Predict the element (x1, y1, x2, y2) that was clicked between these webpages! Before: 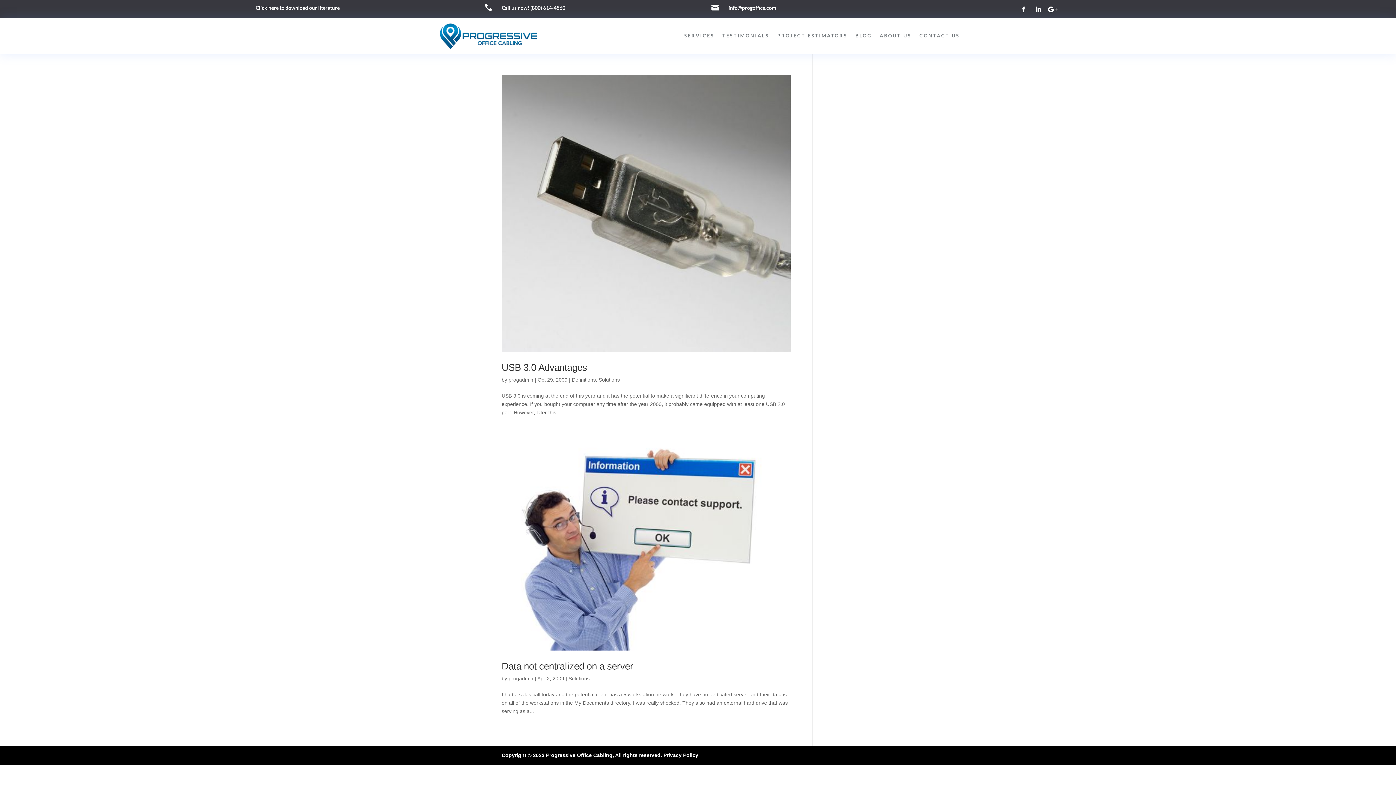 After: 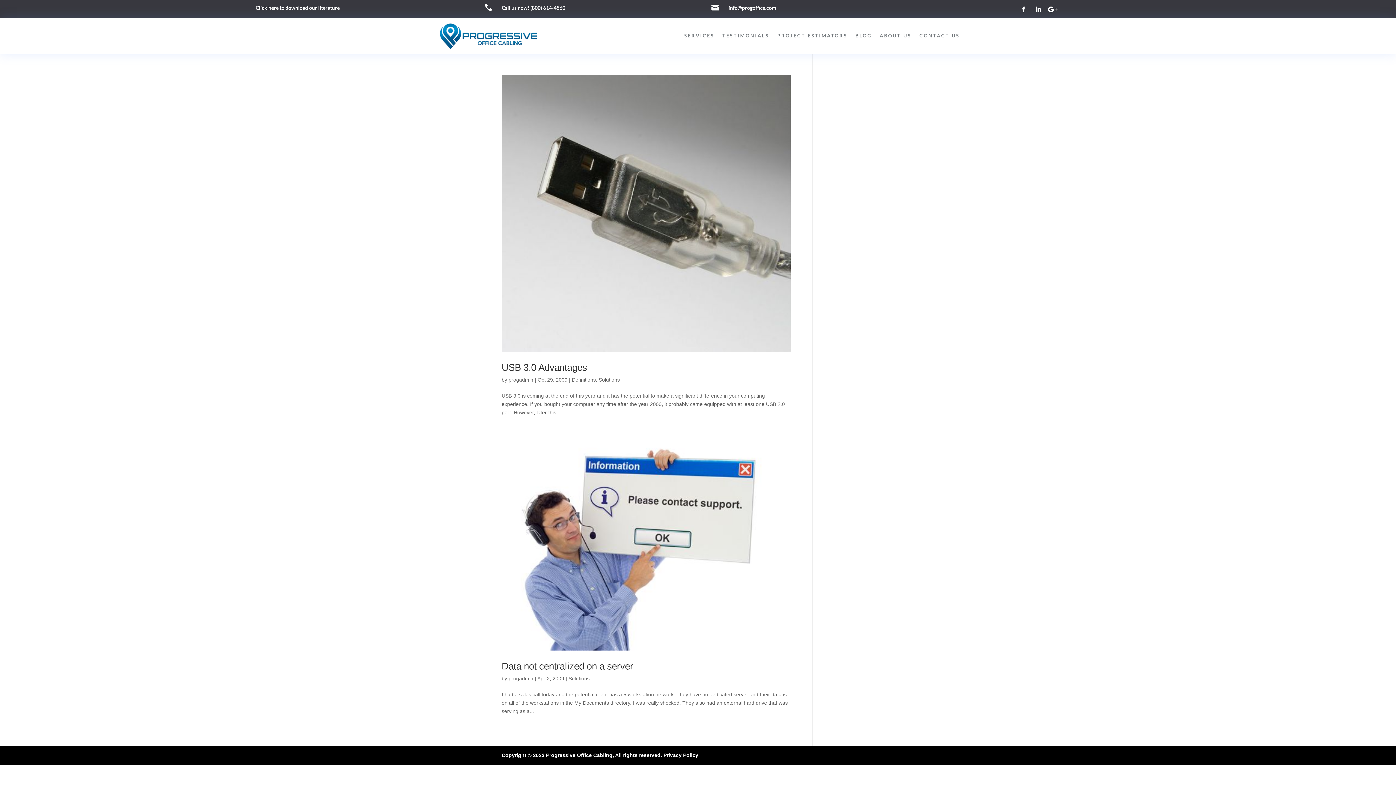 Action: bbox: (1032, 3, 1044, 15)